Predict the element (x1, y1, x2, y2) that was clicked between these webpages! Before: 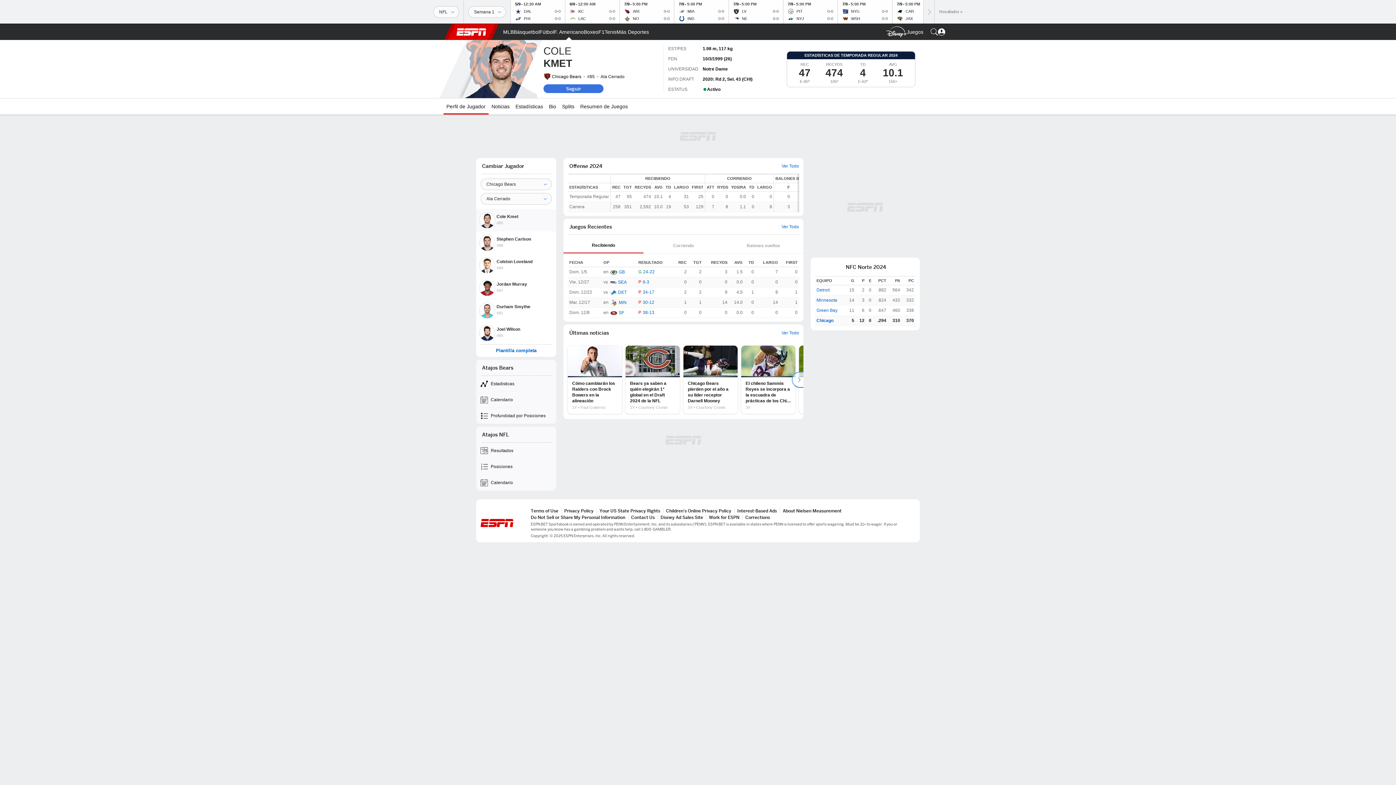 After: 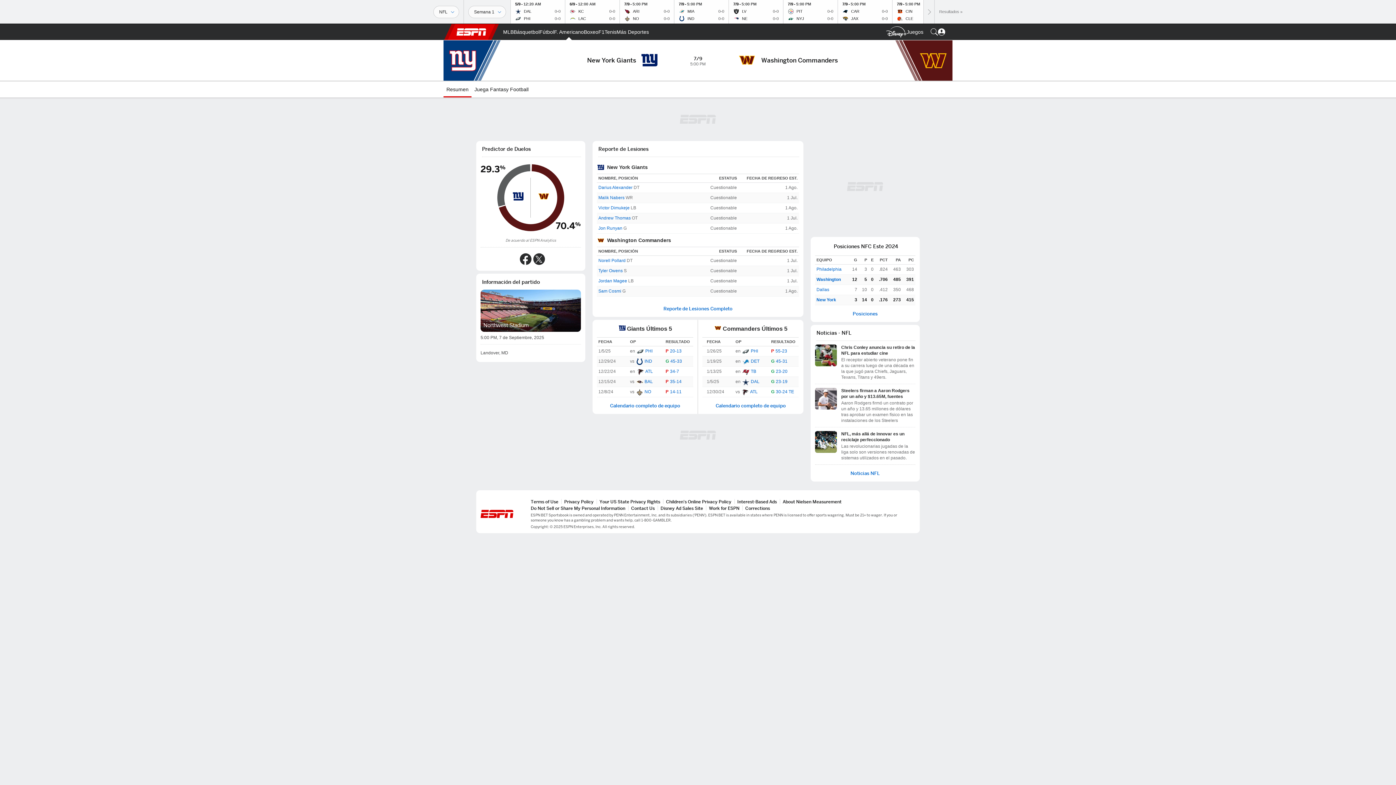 Action: label: NYG
0-0
WSH
0-0
7/9
5:00 PM bbox: (838, 0, 892, 23)